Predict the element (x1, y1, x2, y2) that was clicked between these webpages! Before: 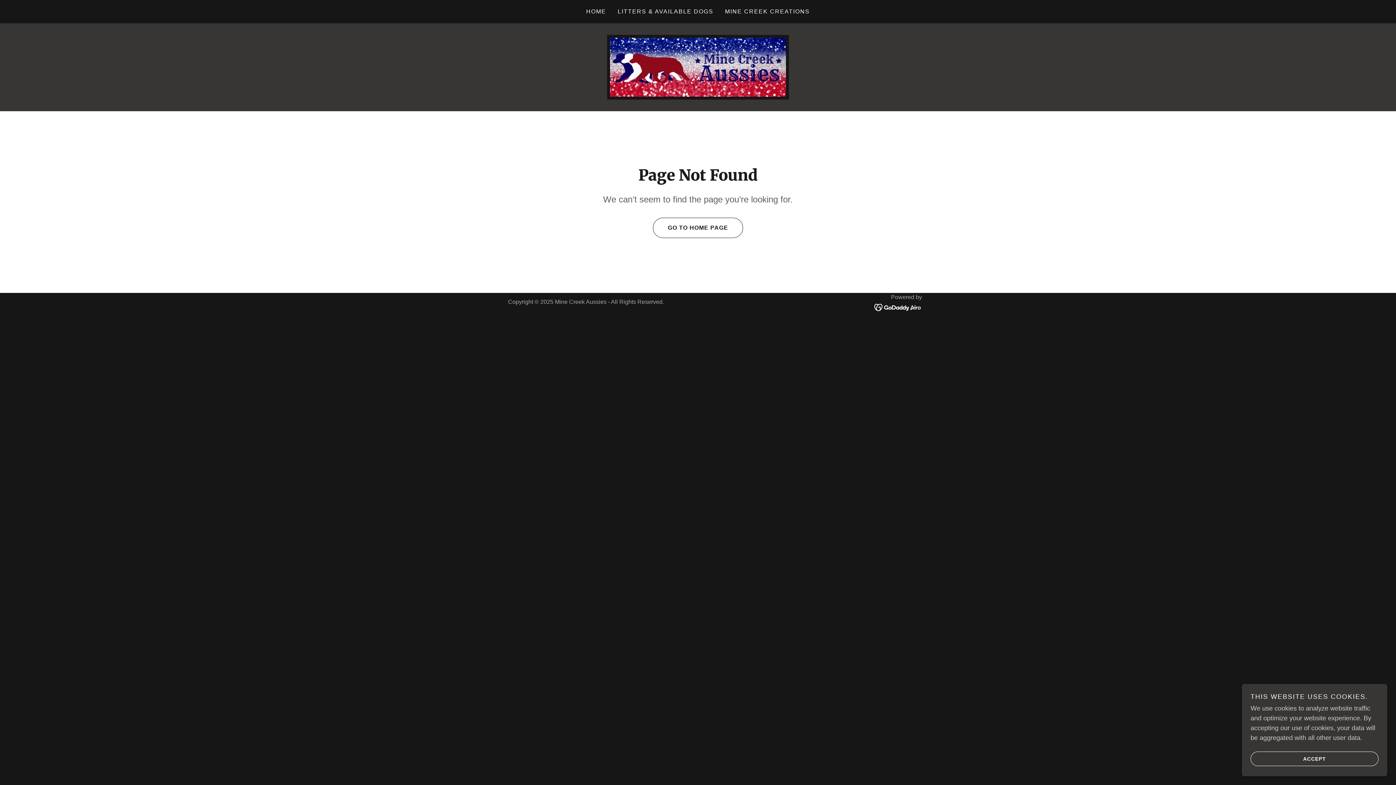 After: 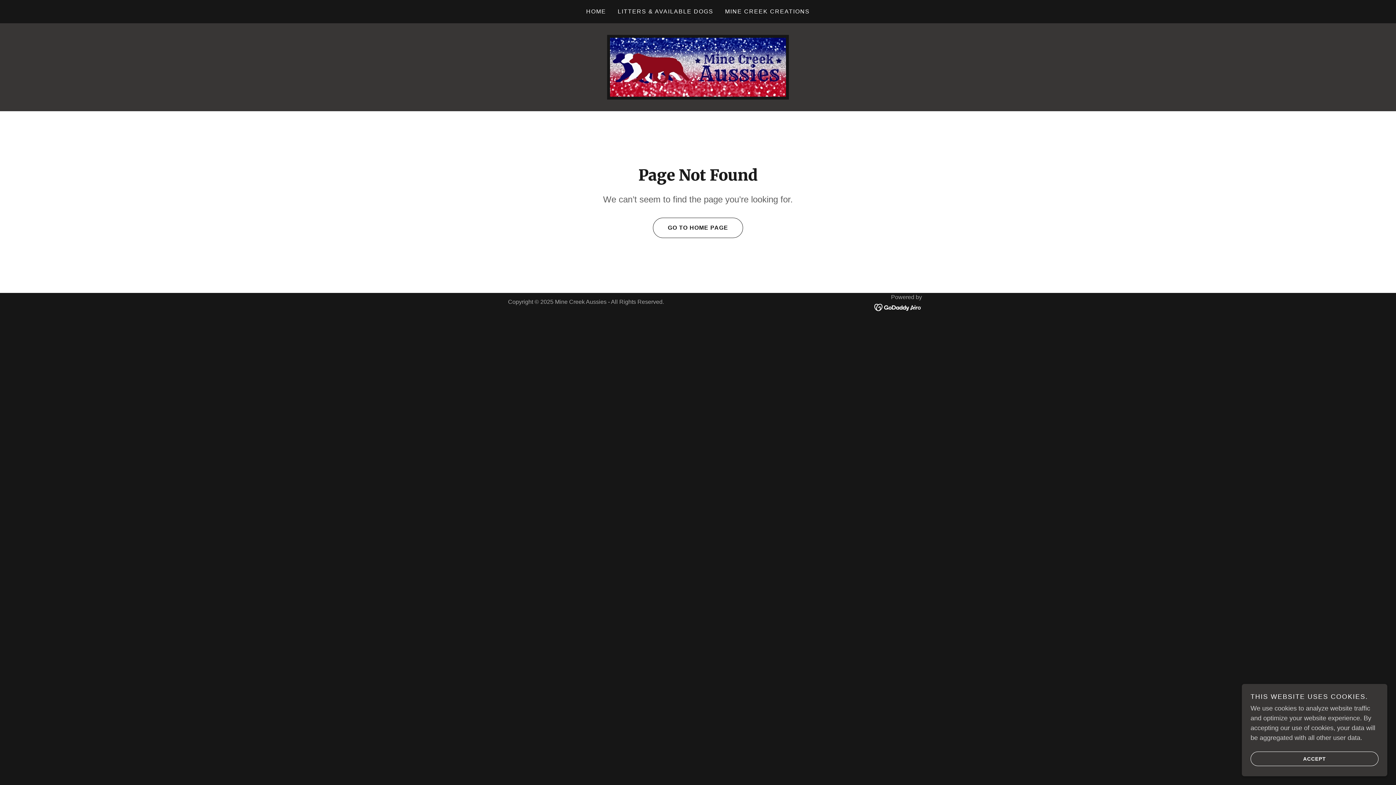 Action: bbox: (874, 304, 922, 310)